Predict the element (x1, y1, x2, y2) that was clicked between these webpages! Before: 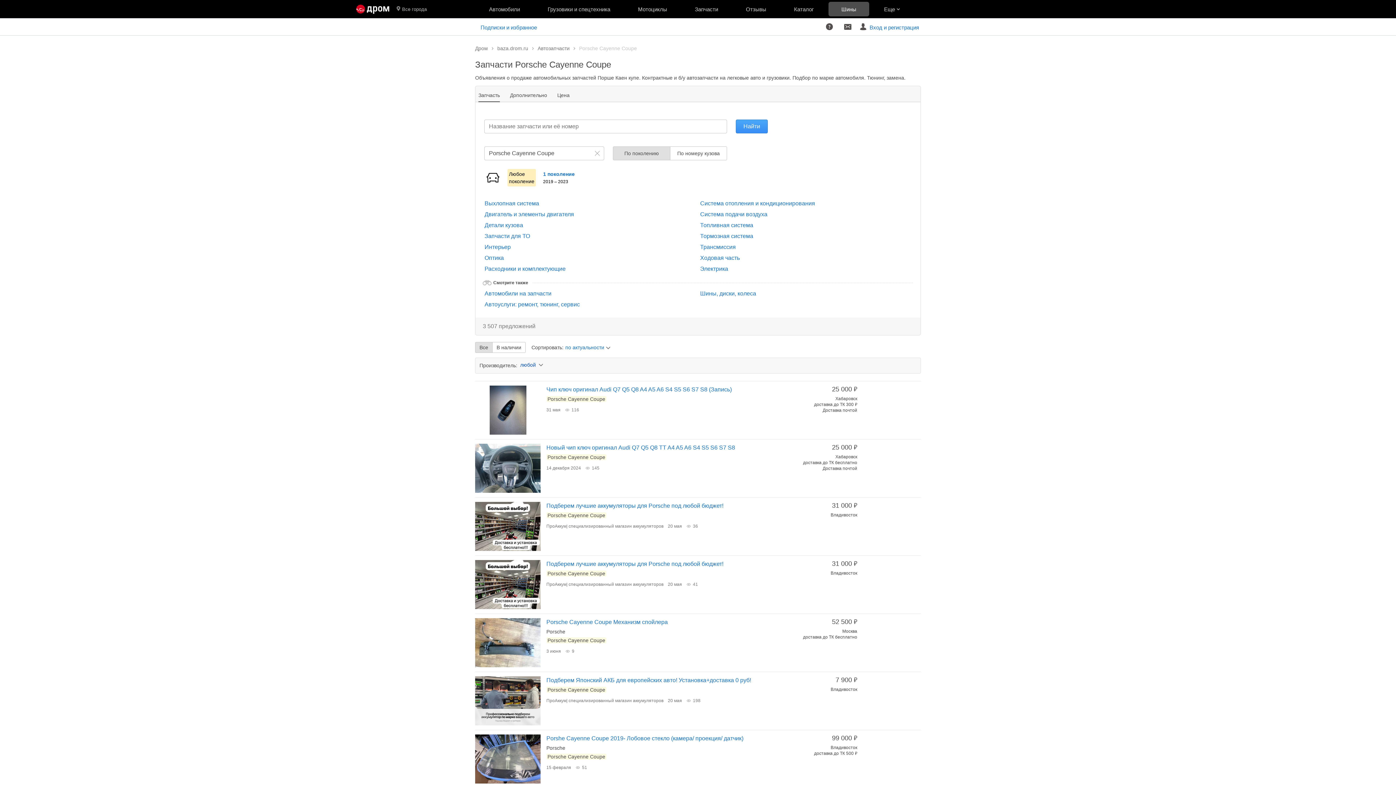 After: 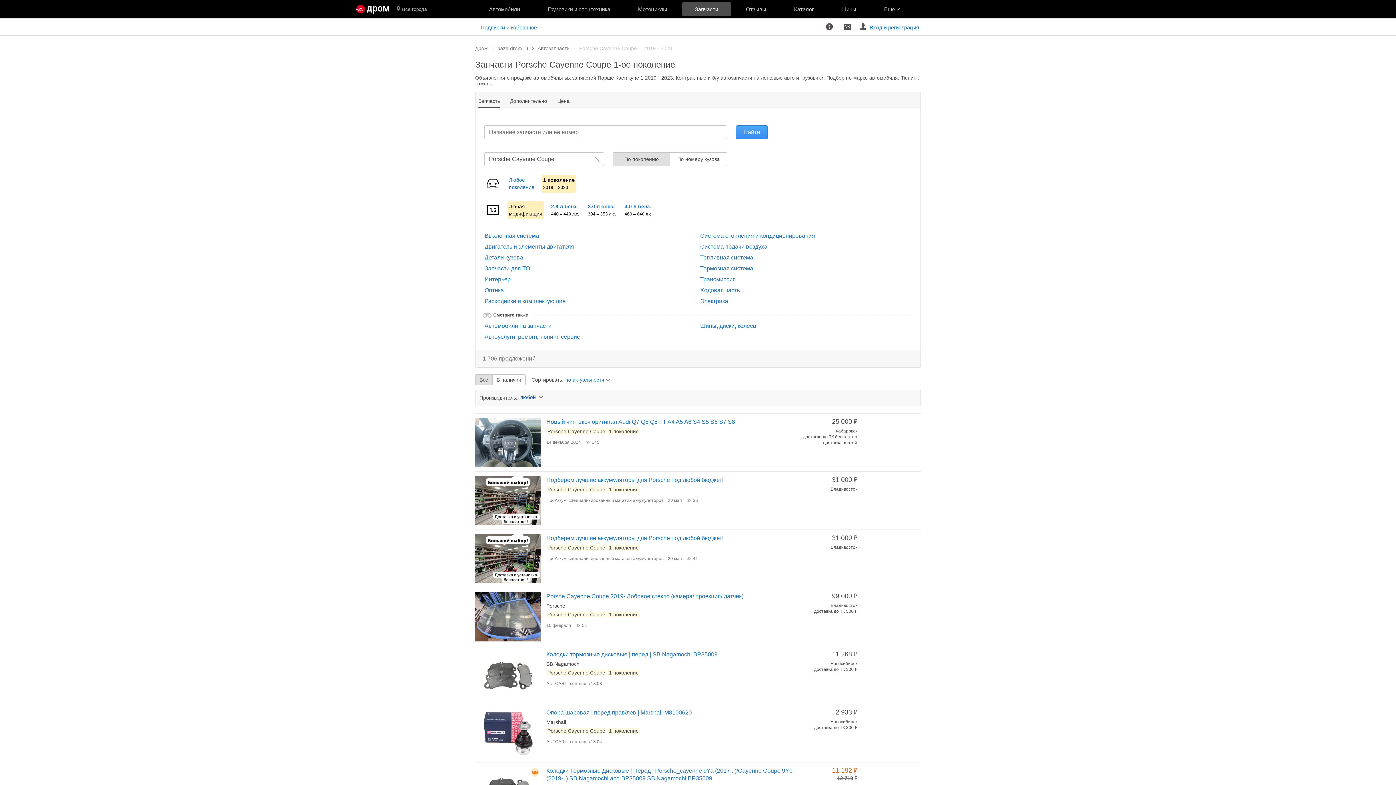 Action: bbox: (541, 169, 576, 186) label: 1 поколение
2019 – 2023